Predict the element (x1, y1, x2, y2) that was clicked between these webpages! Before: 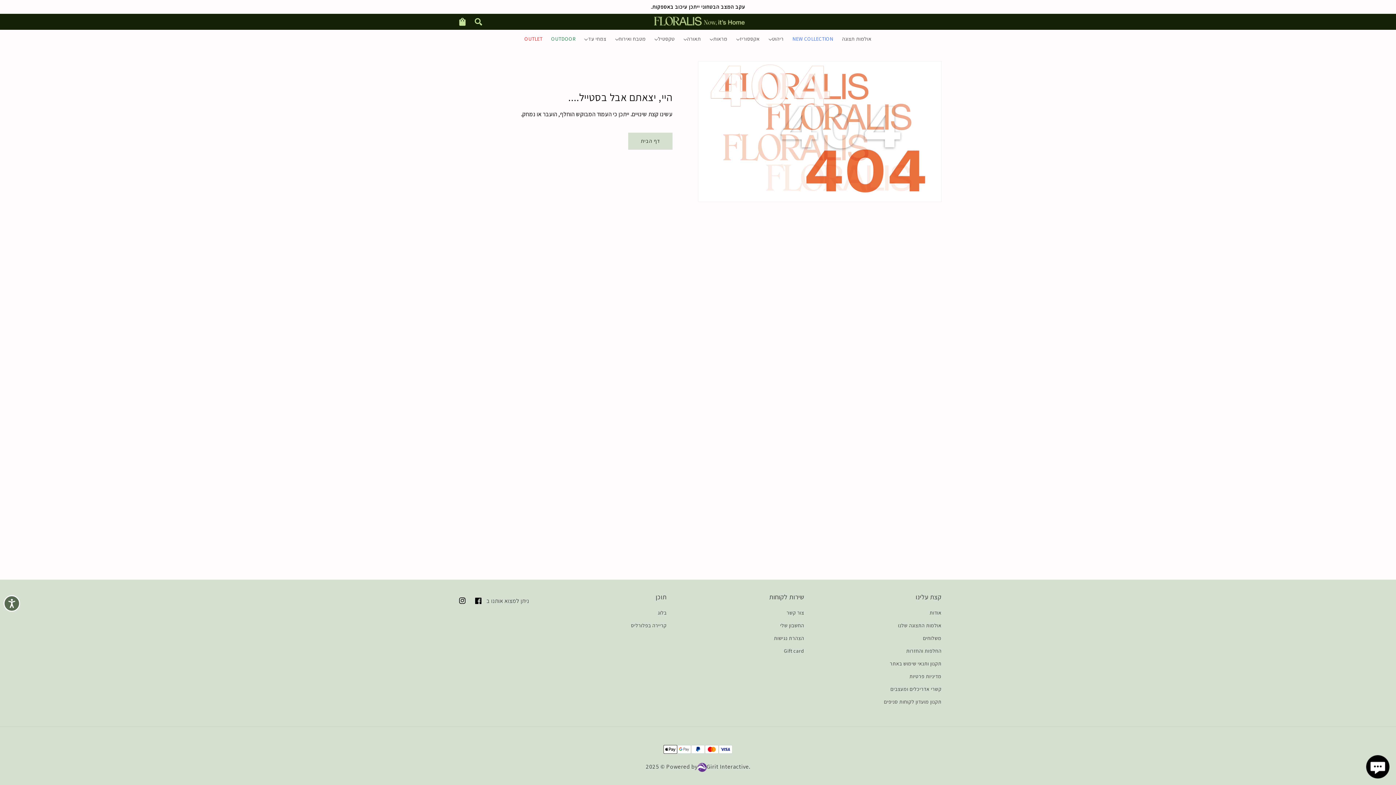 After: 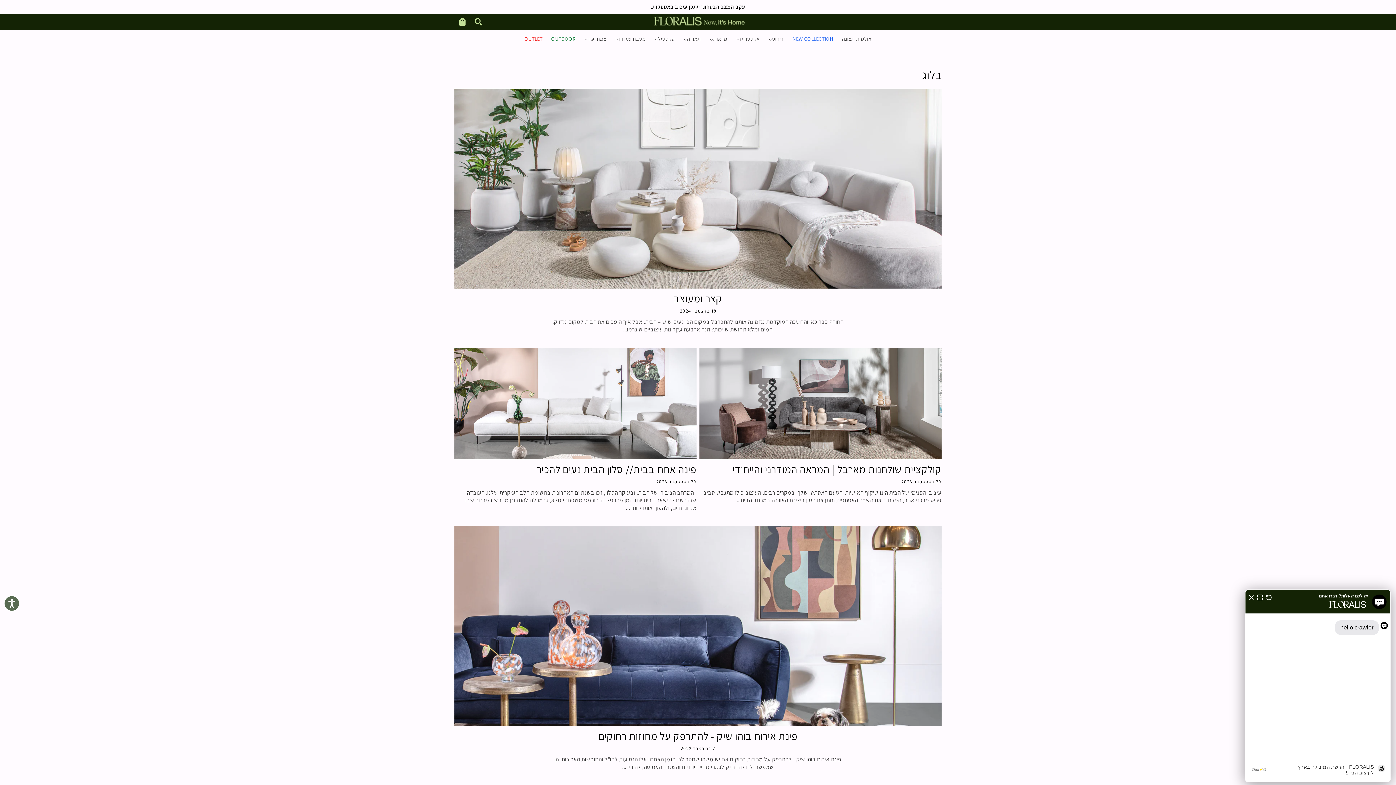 Action: label: בלוג bbox: (657, 608, 666, 619)